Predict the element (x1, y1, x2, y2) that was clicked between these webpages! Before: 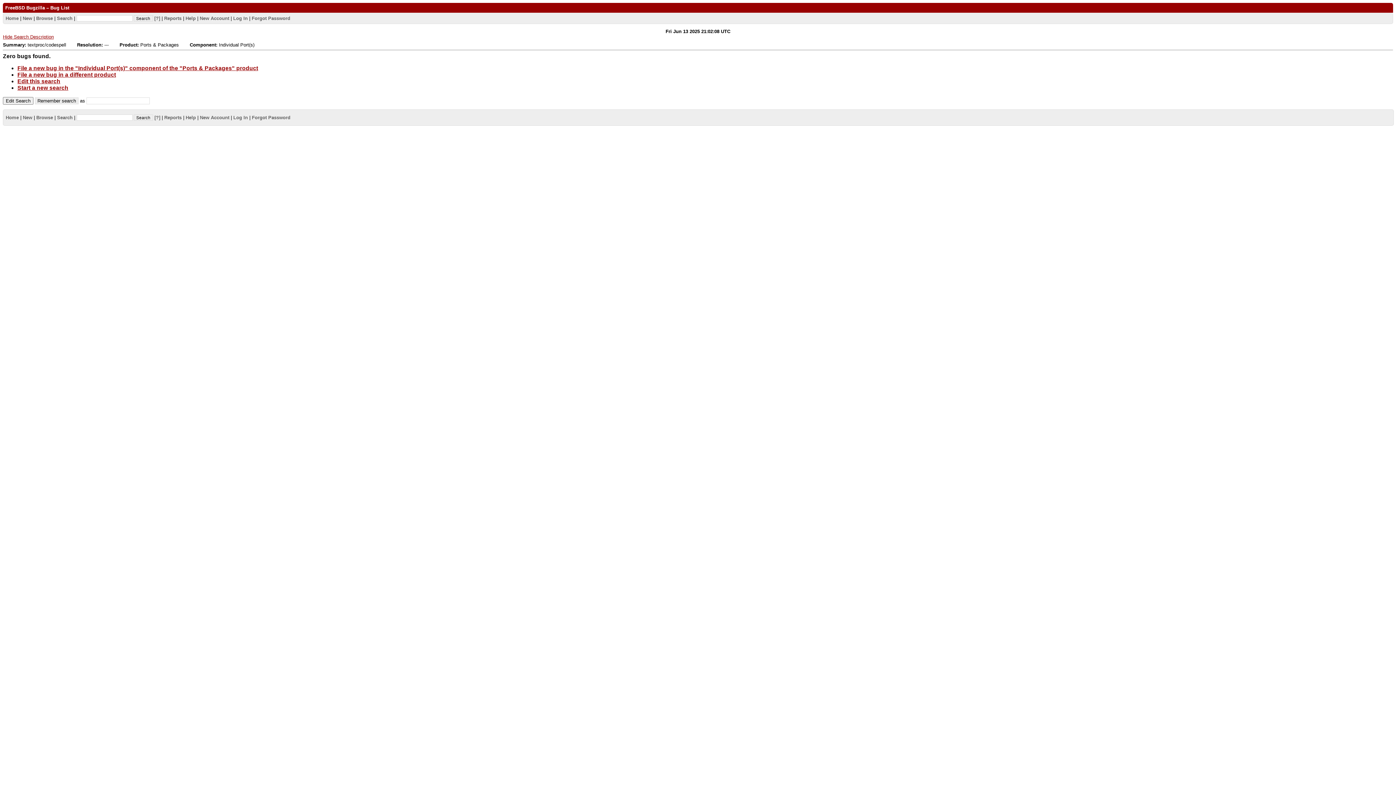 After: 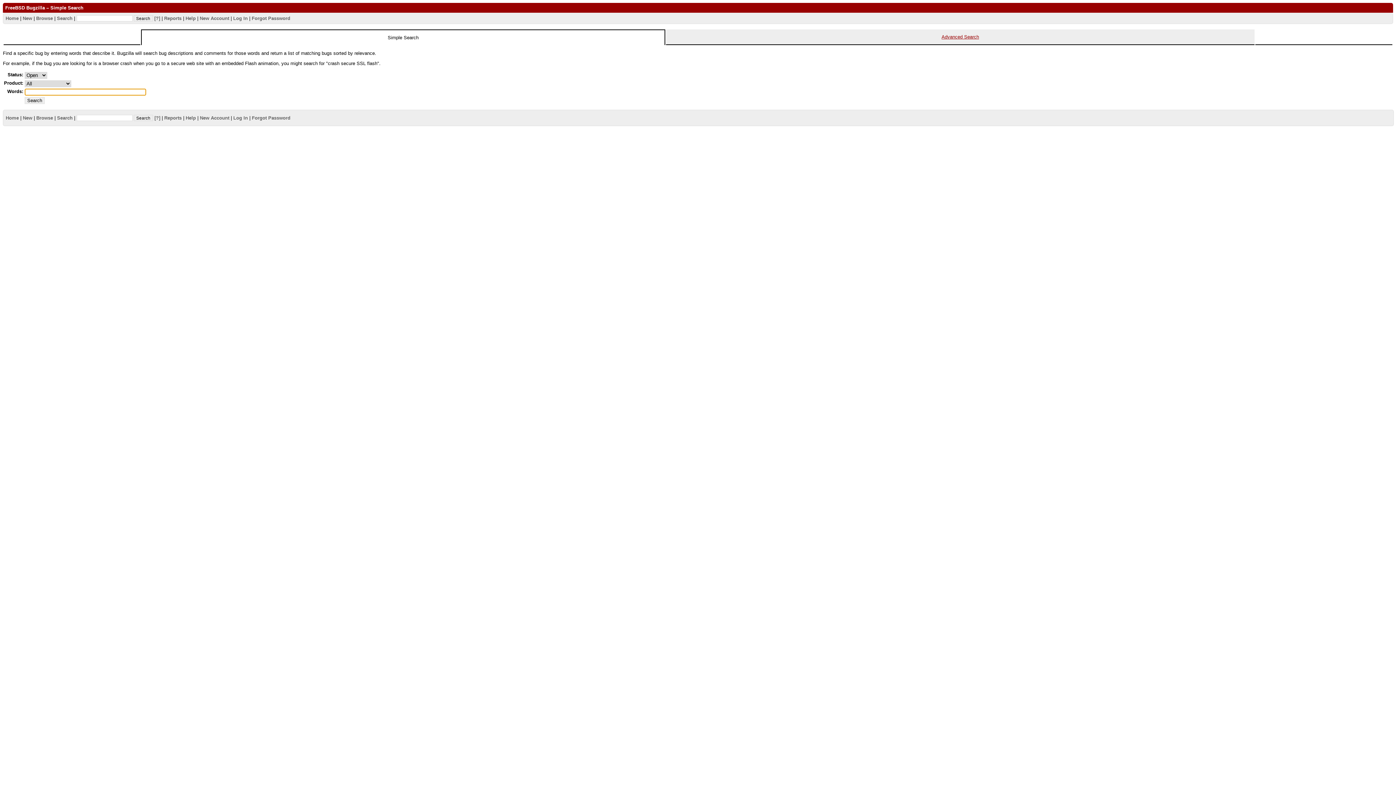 Action: label: Search bbox: (57, 114, 72, 120)